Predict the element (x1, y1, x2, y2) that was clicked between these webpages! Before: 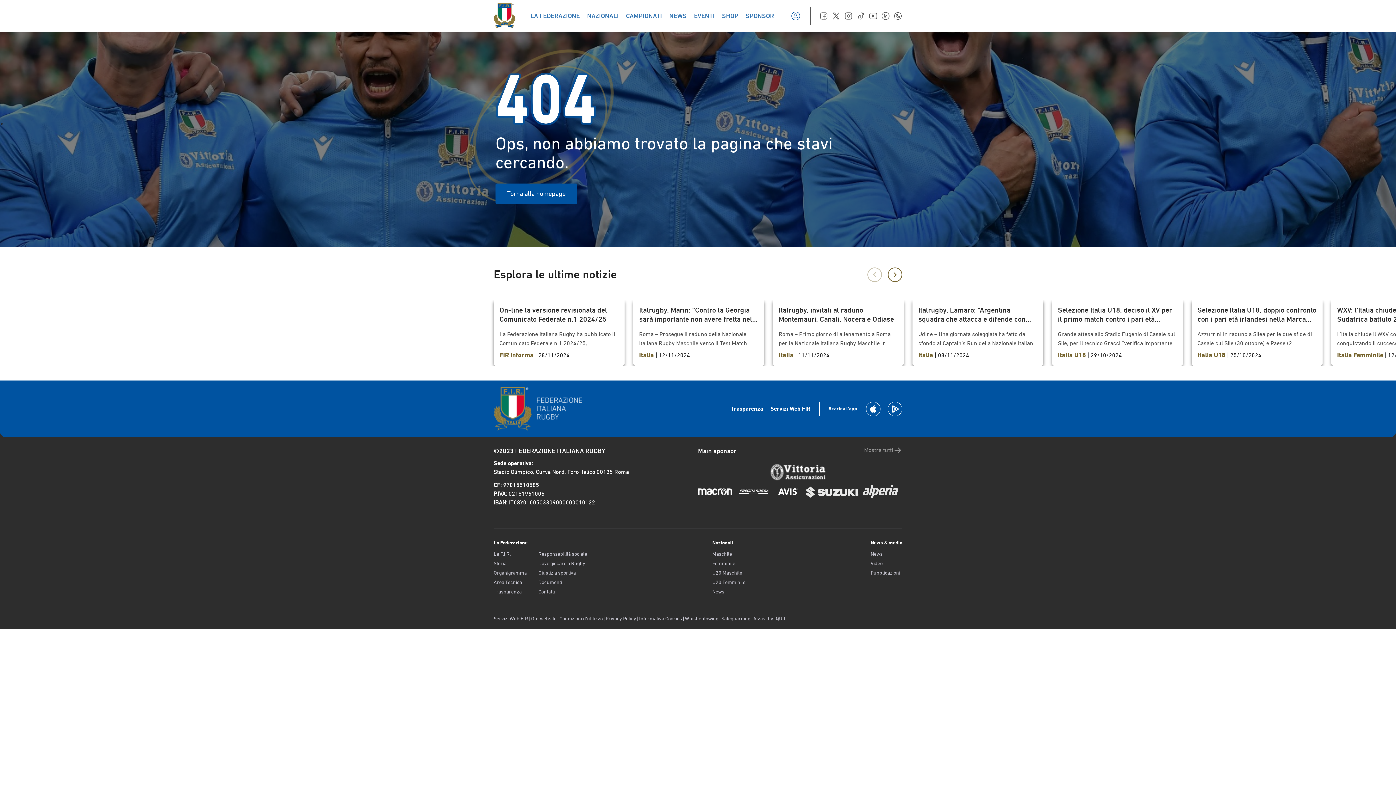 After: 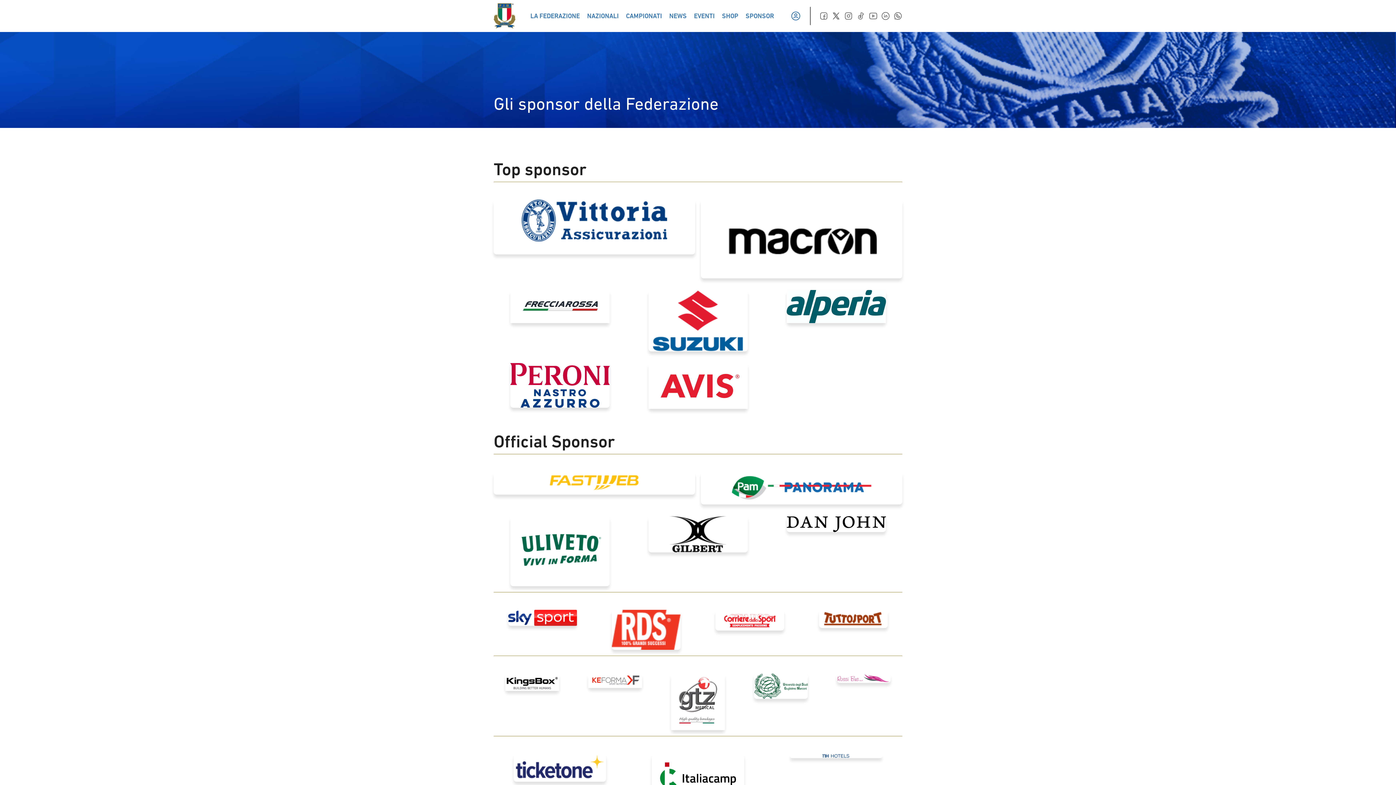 Action: label: Mostra tutti bbox: (864, 446, 902, 459)